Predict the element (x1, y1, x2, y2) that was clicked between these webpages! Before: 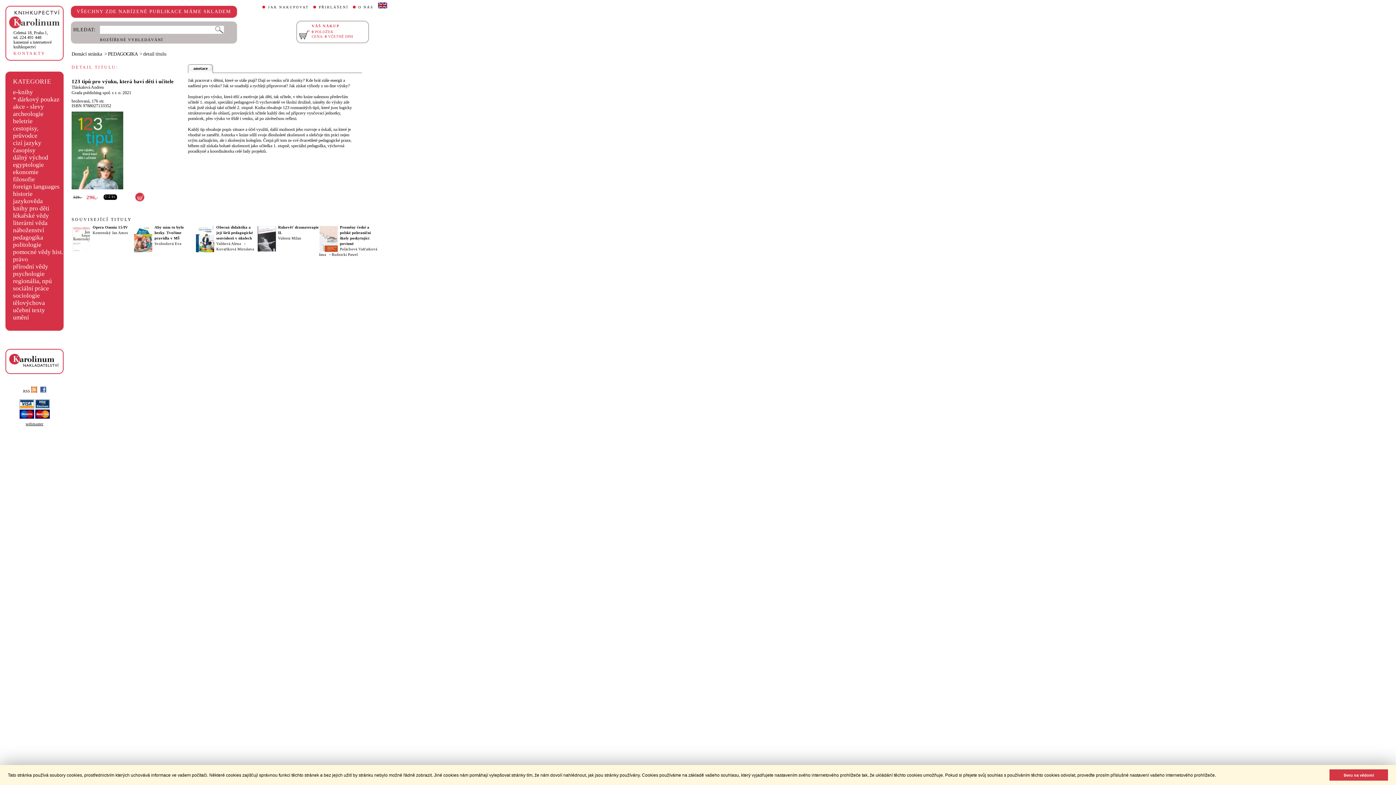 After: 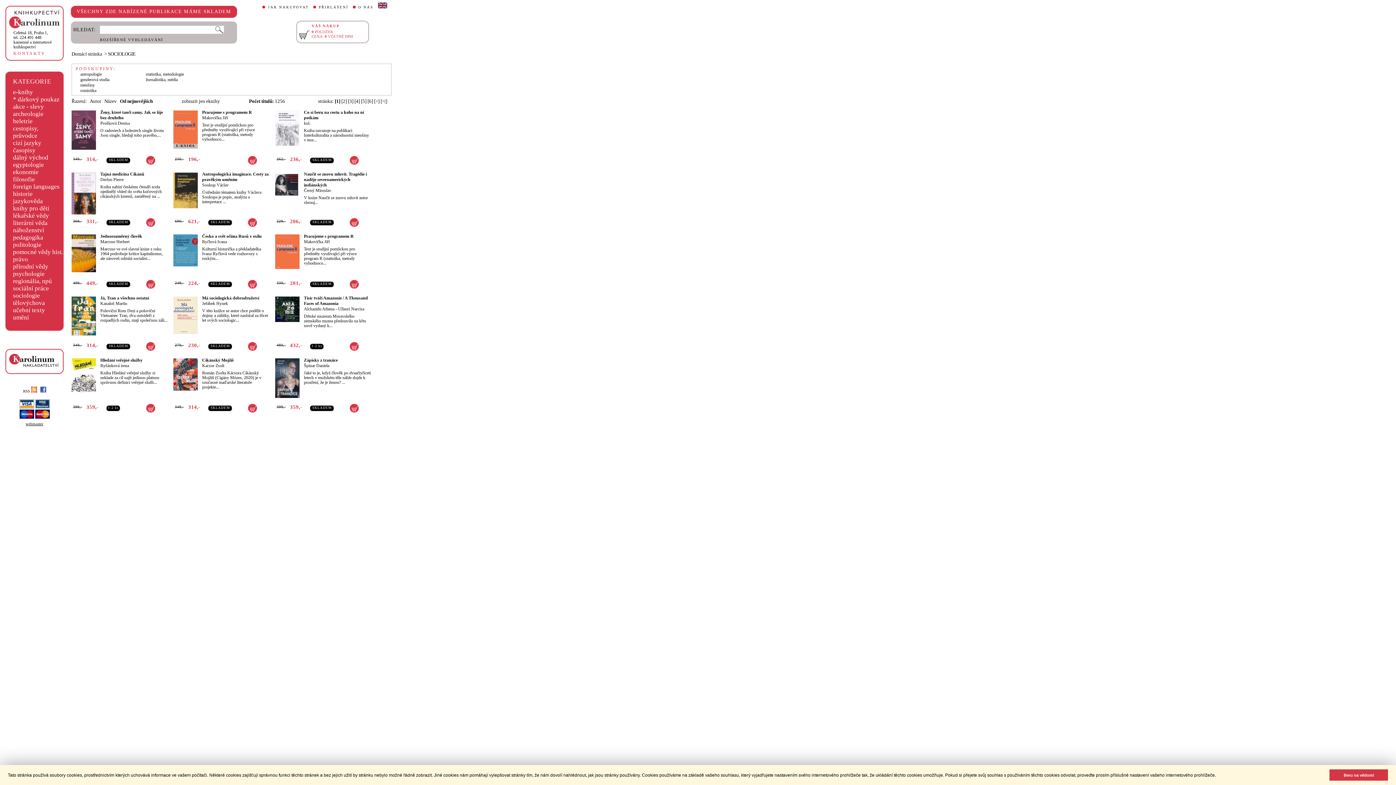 Action: bbox: (13, 292, 39, 299) label: sociologie